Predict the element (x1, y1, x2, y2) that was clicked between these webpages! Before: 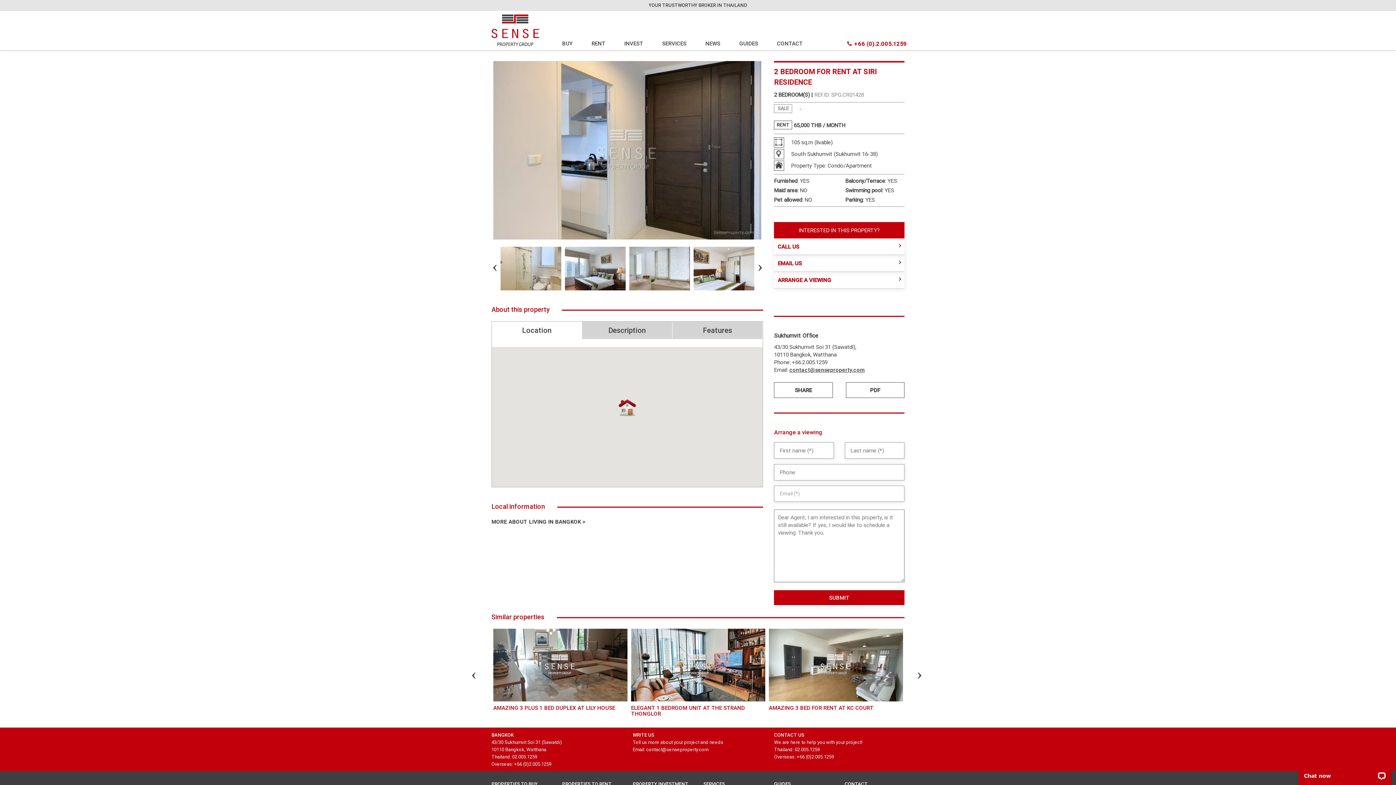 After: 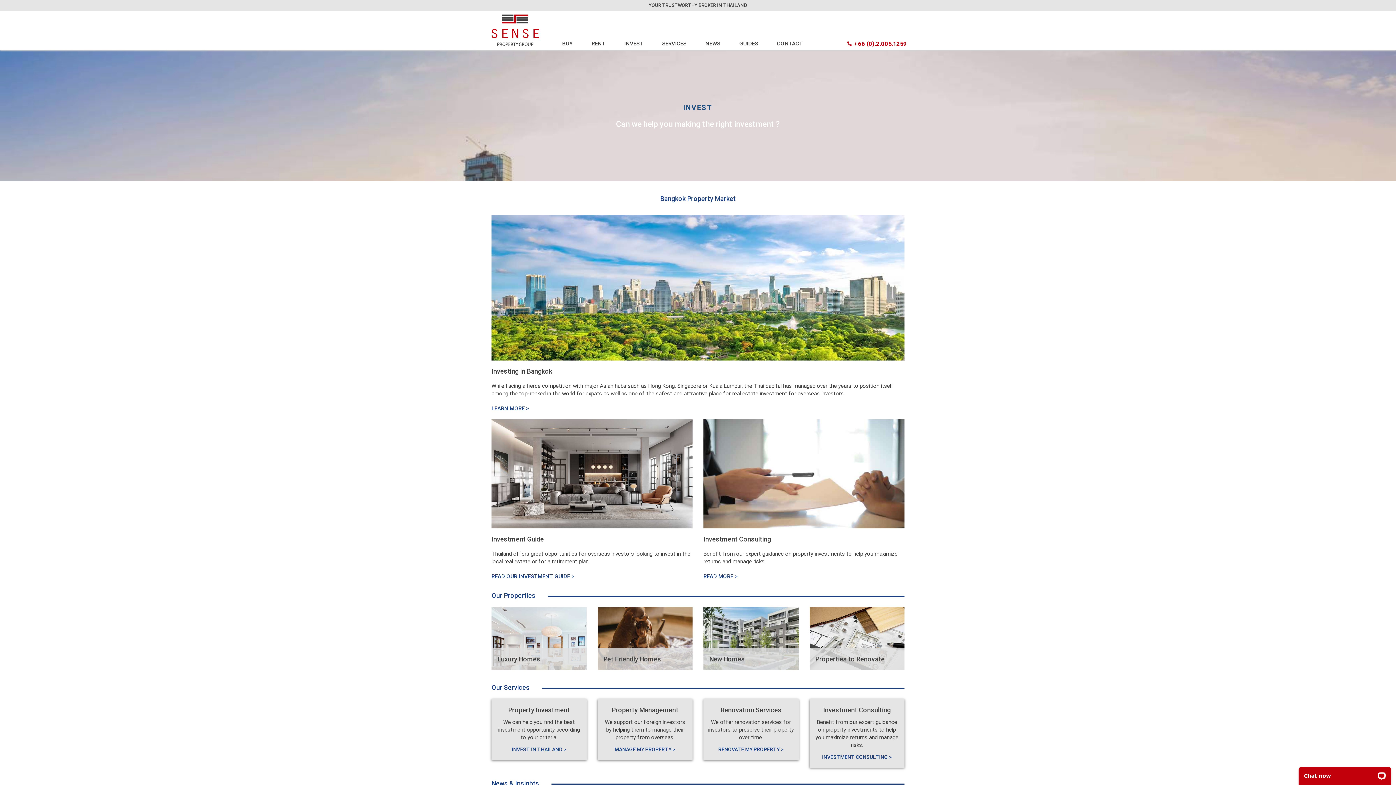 Action: label: INVEST bbox: (624, 40, 643, 54)